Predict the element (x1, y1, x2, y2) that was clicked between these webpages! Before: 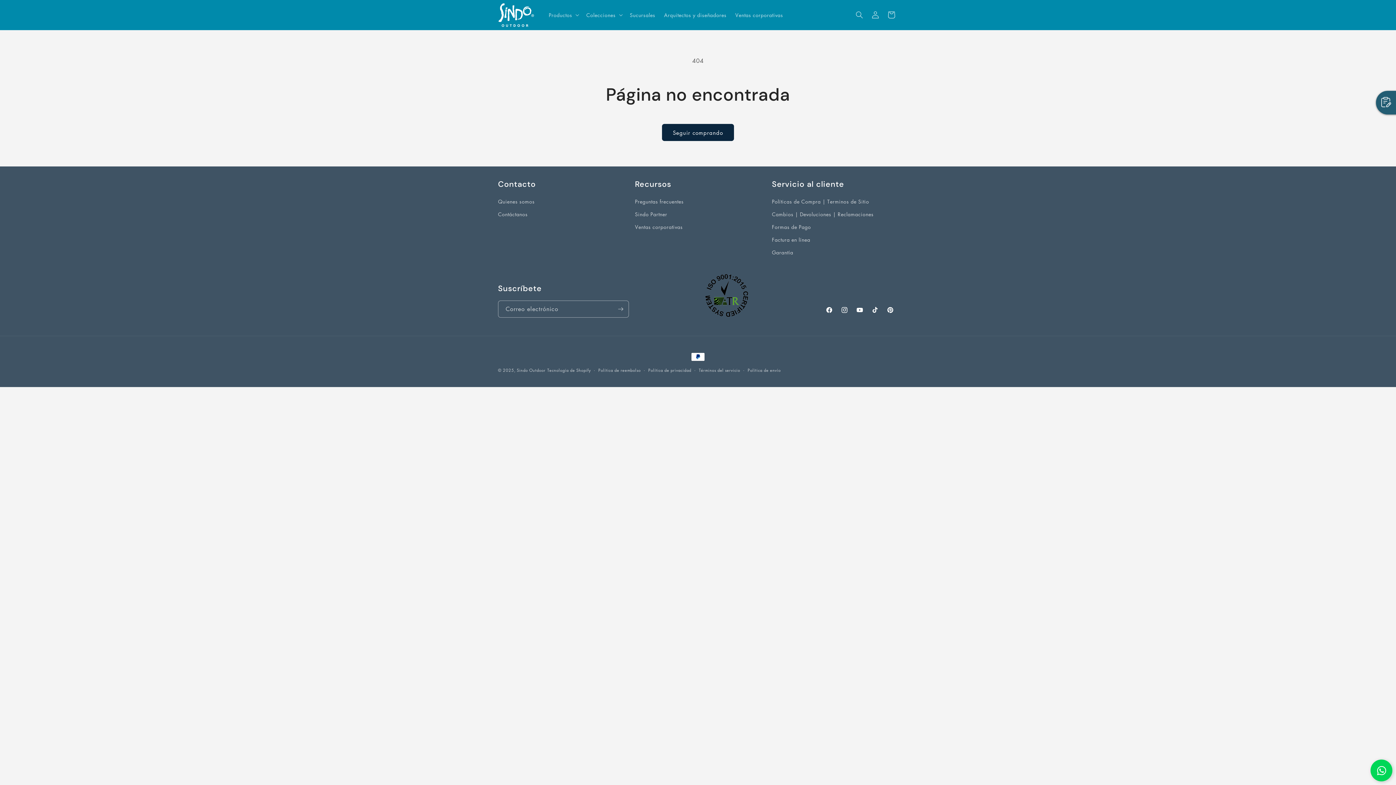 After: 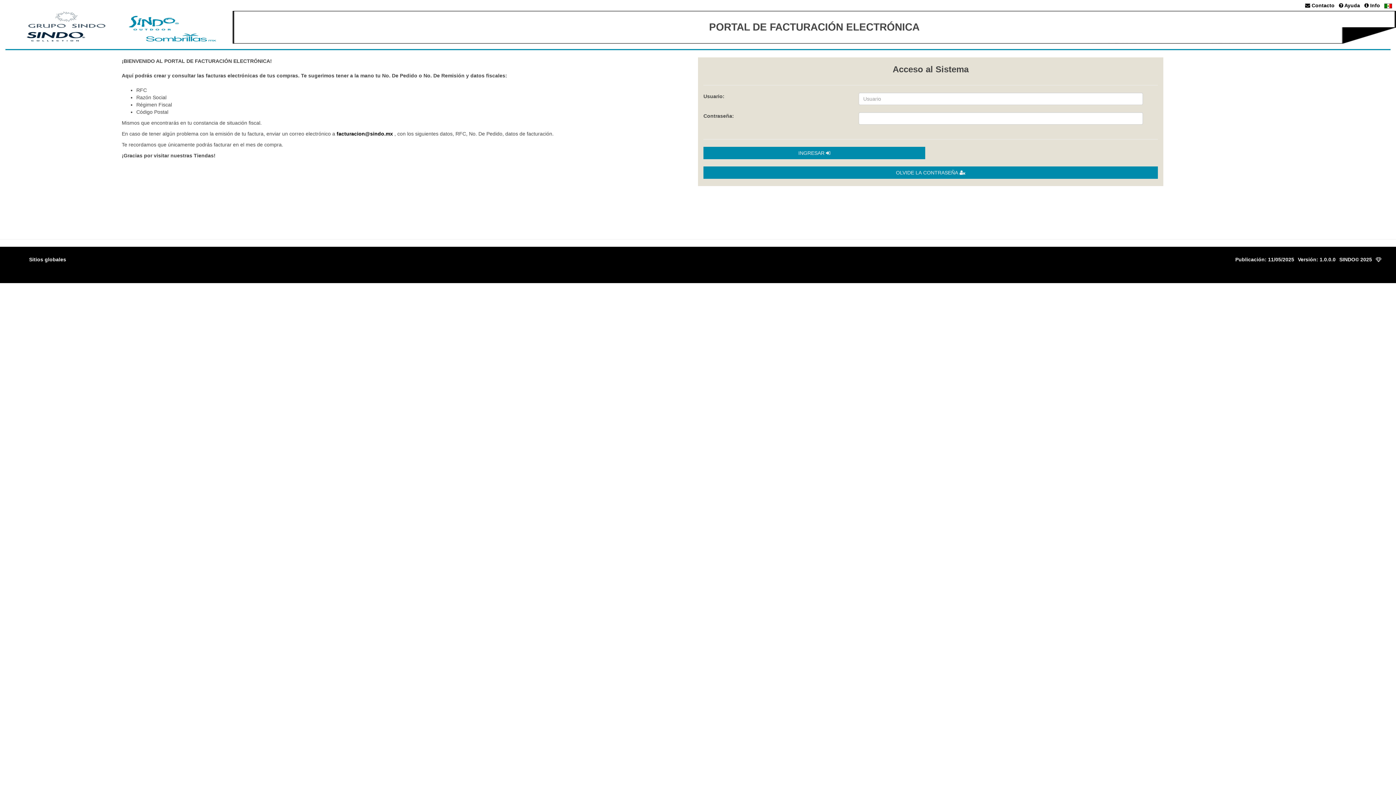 Action: label: Factura en línea bbox: (772, 233, 810, 246)